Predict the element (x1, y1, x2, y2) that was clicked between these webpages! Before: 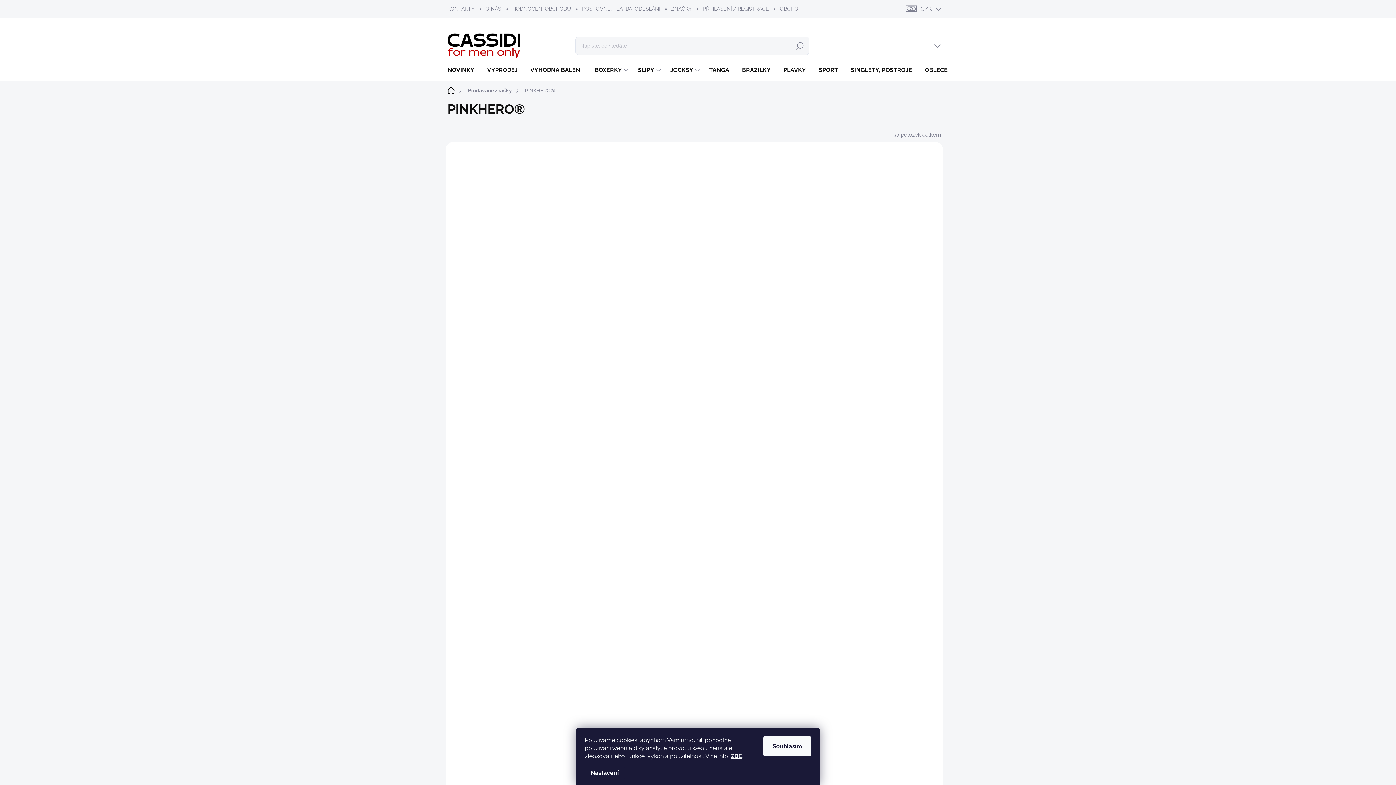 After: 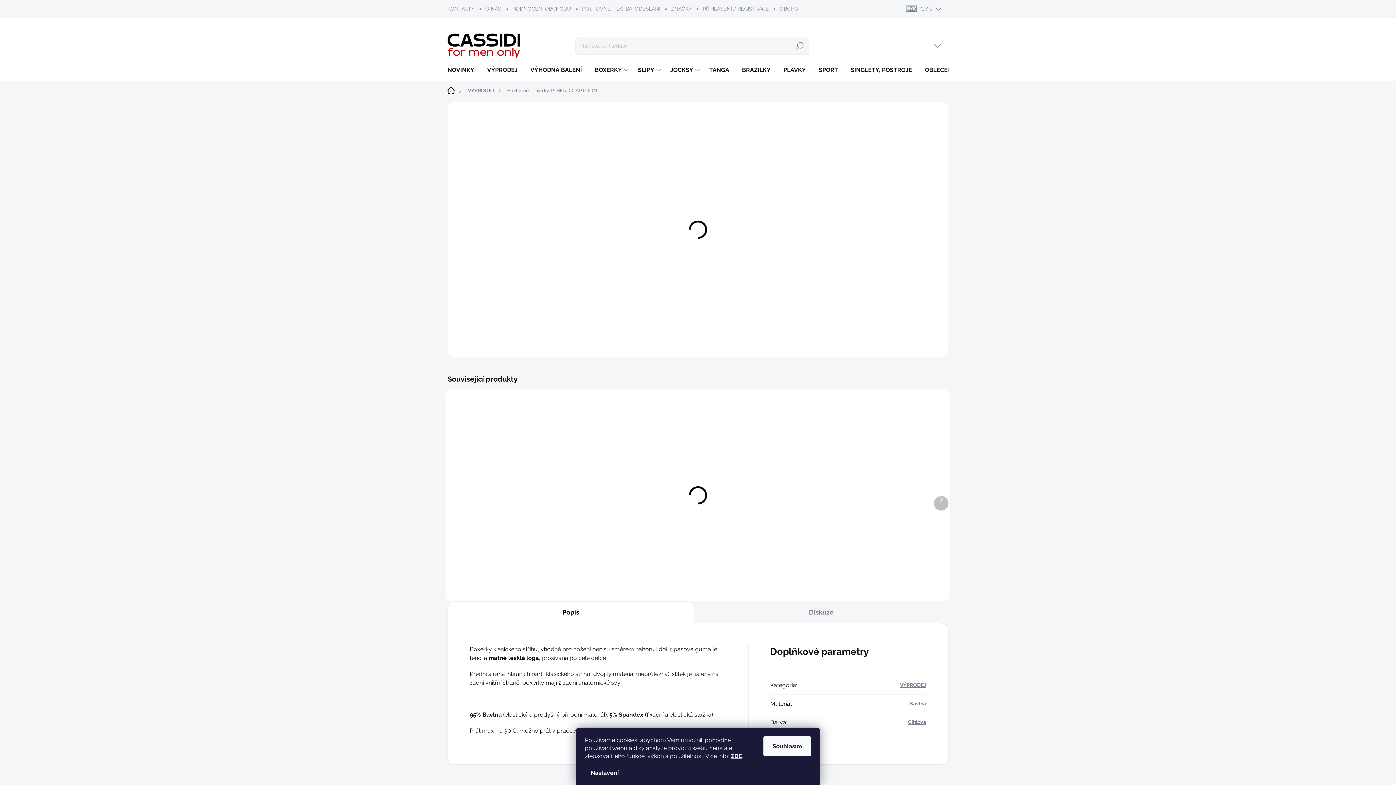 Action: bbox: (453, 473, 562, 481) label: Bavlněné boxerky P-HERO CARTOON